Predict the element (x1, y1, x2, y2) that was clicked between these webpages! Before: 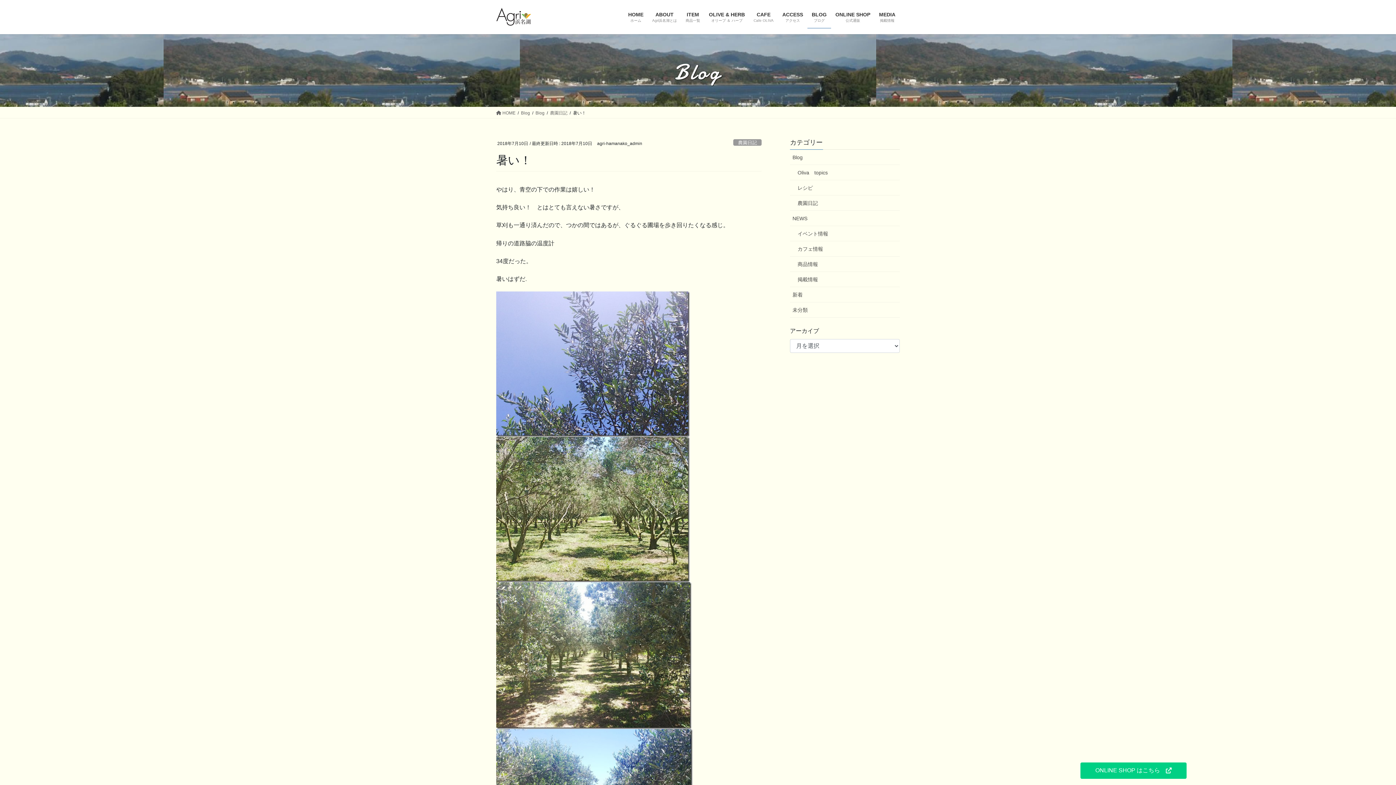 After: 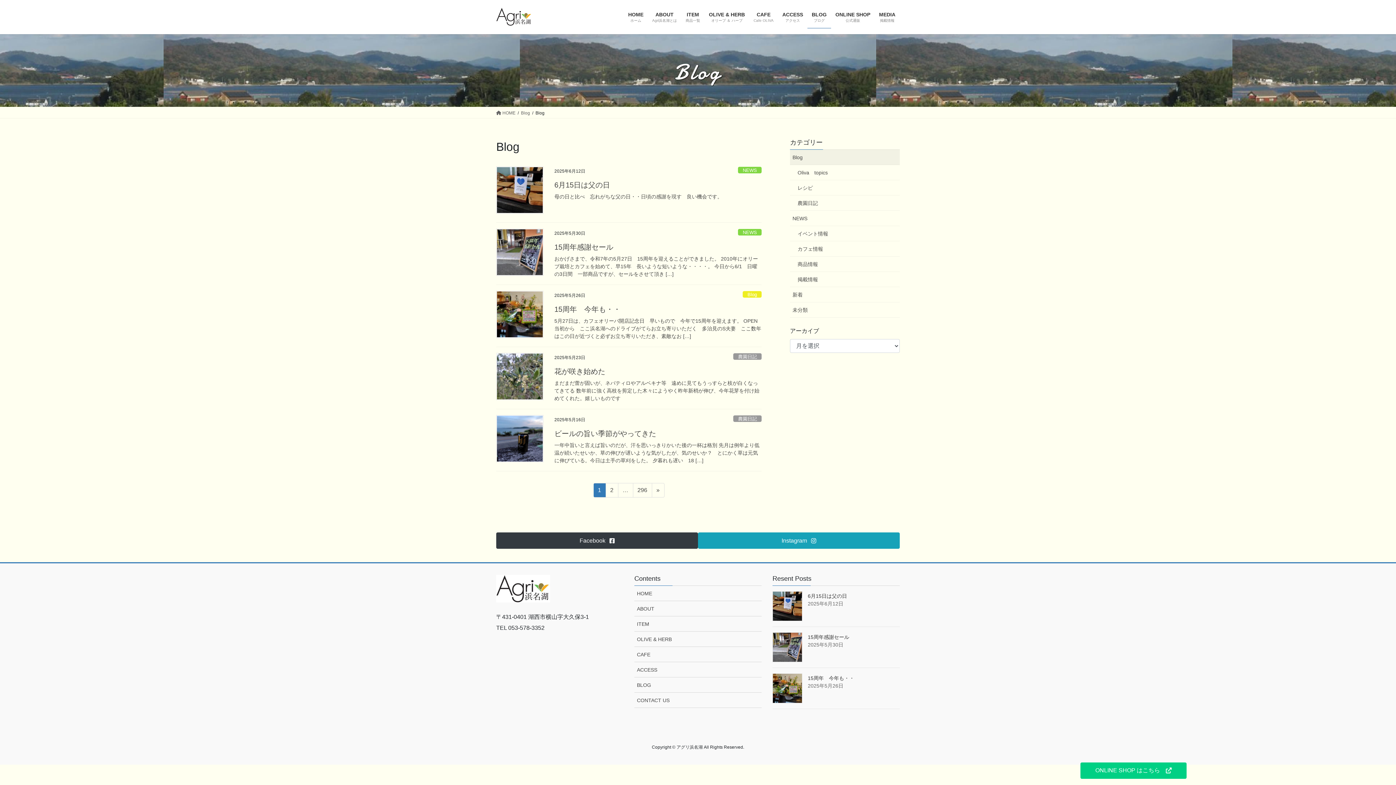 Action: label: Blog bbox: (535, 109, 544, 116)